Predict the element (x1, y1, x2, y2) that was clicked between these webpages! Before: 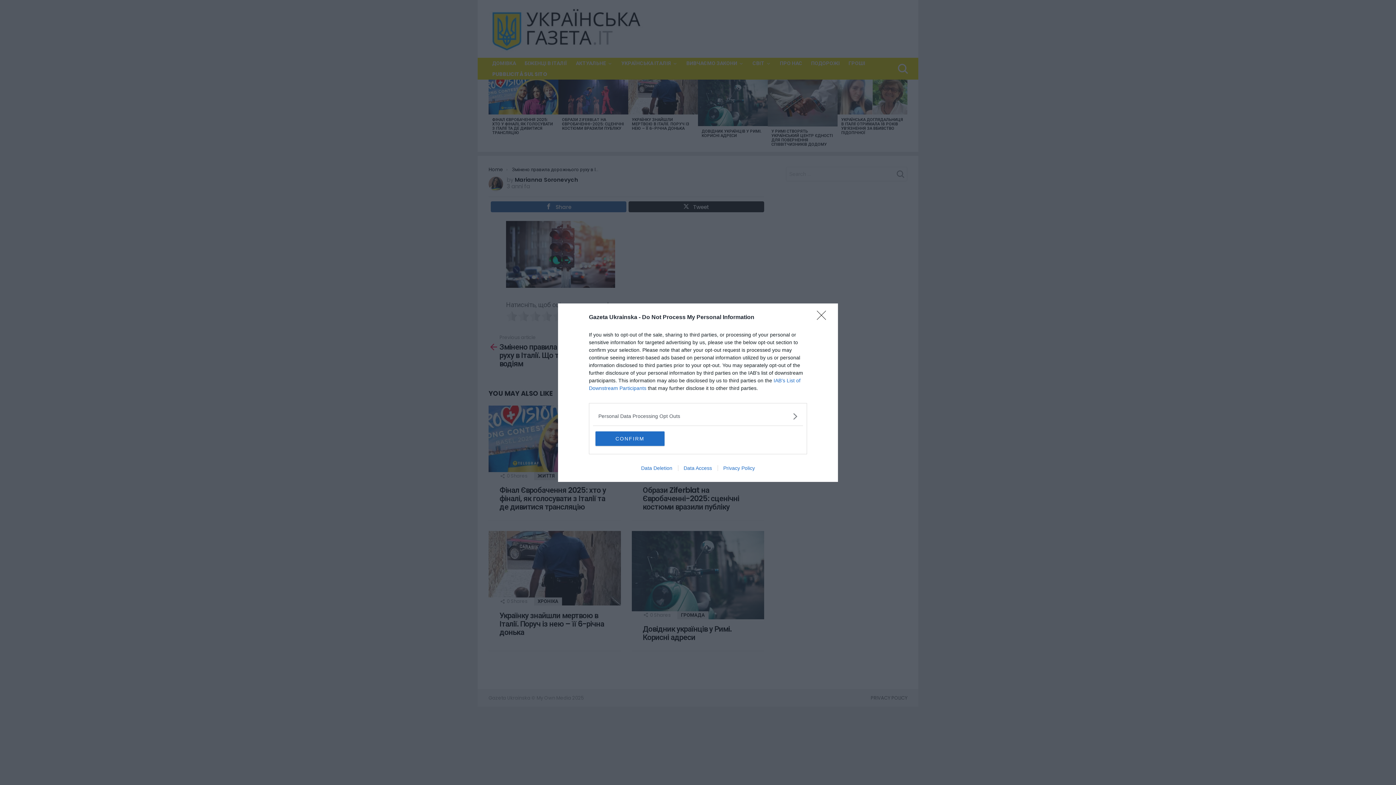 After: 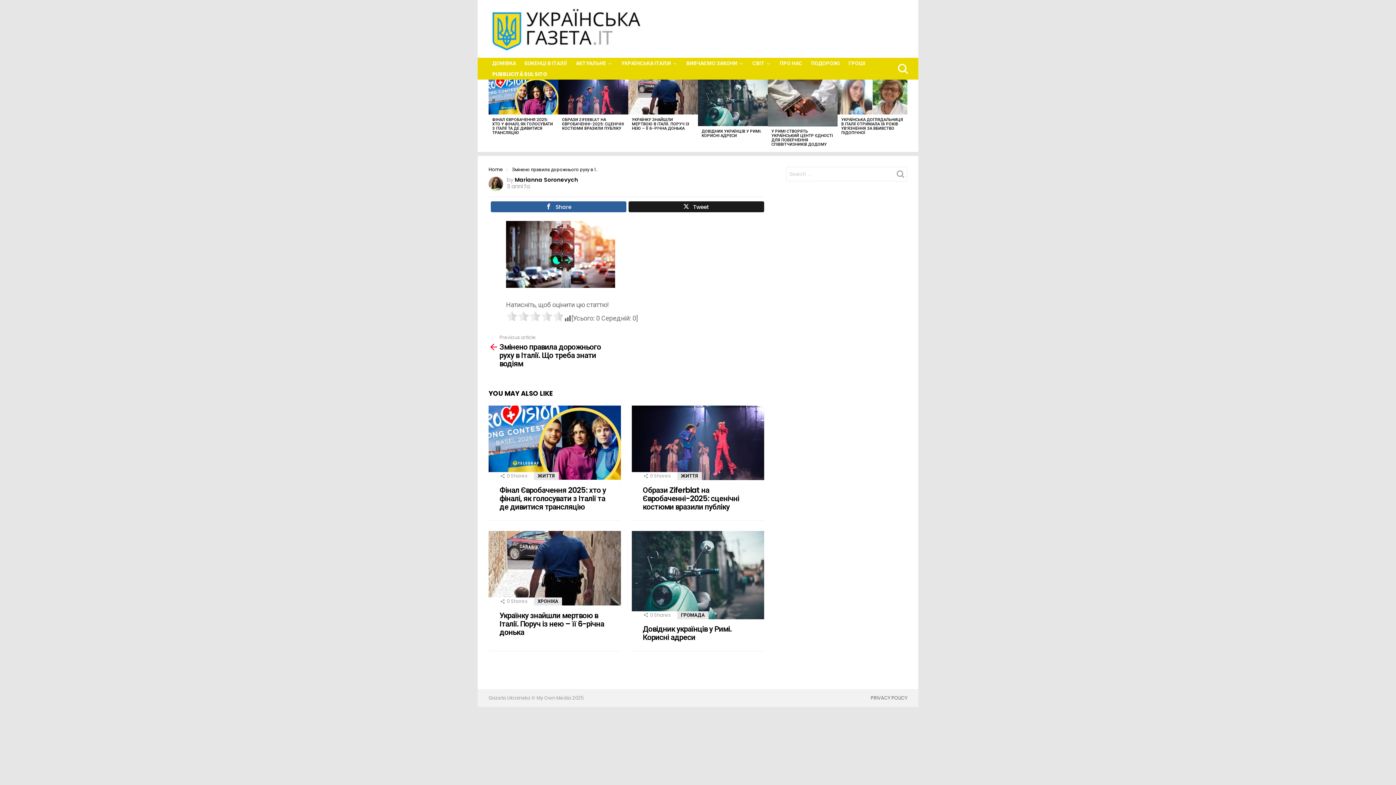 Action: bbox: (817, 310, 830, 324) label: Close